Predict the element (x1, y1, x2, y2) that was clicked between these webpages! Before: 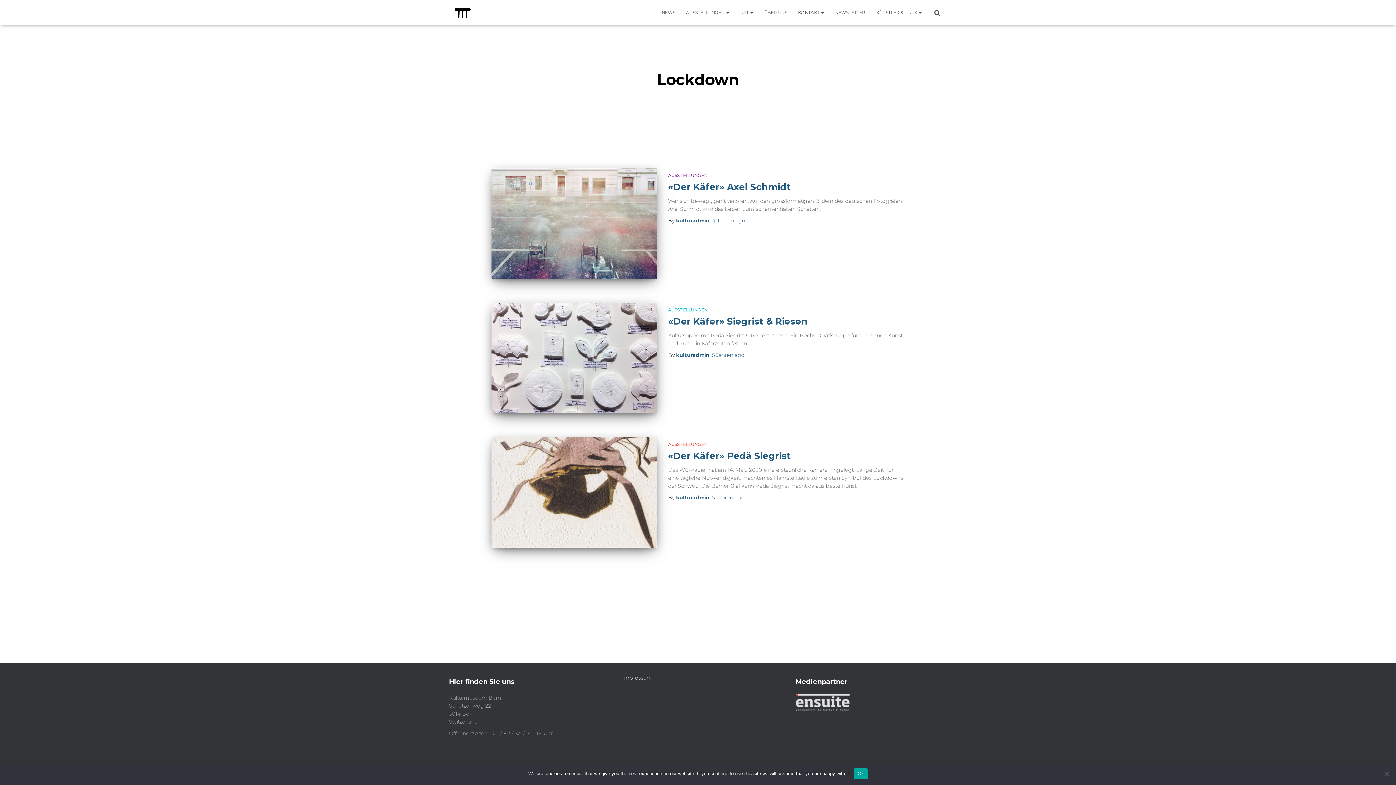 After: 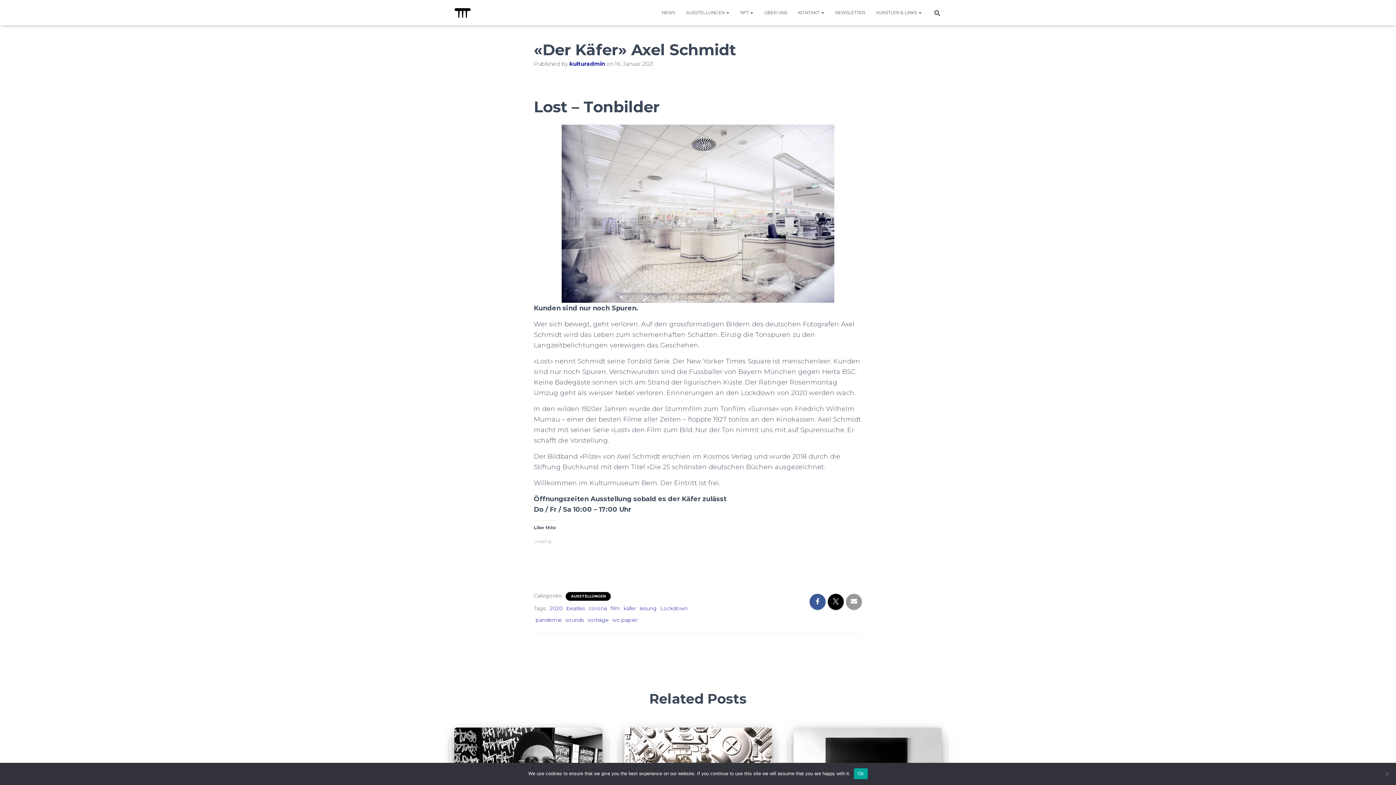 Action: bbox: (712, 217, 745, 224) label: 4 Jahren ago